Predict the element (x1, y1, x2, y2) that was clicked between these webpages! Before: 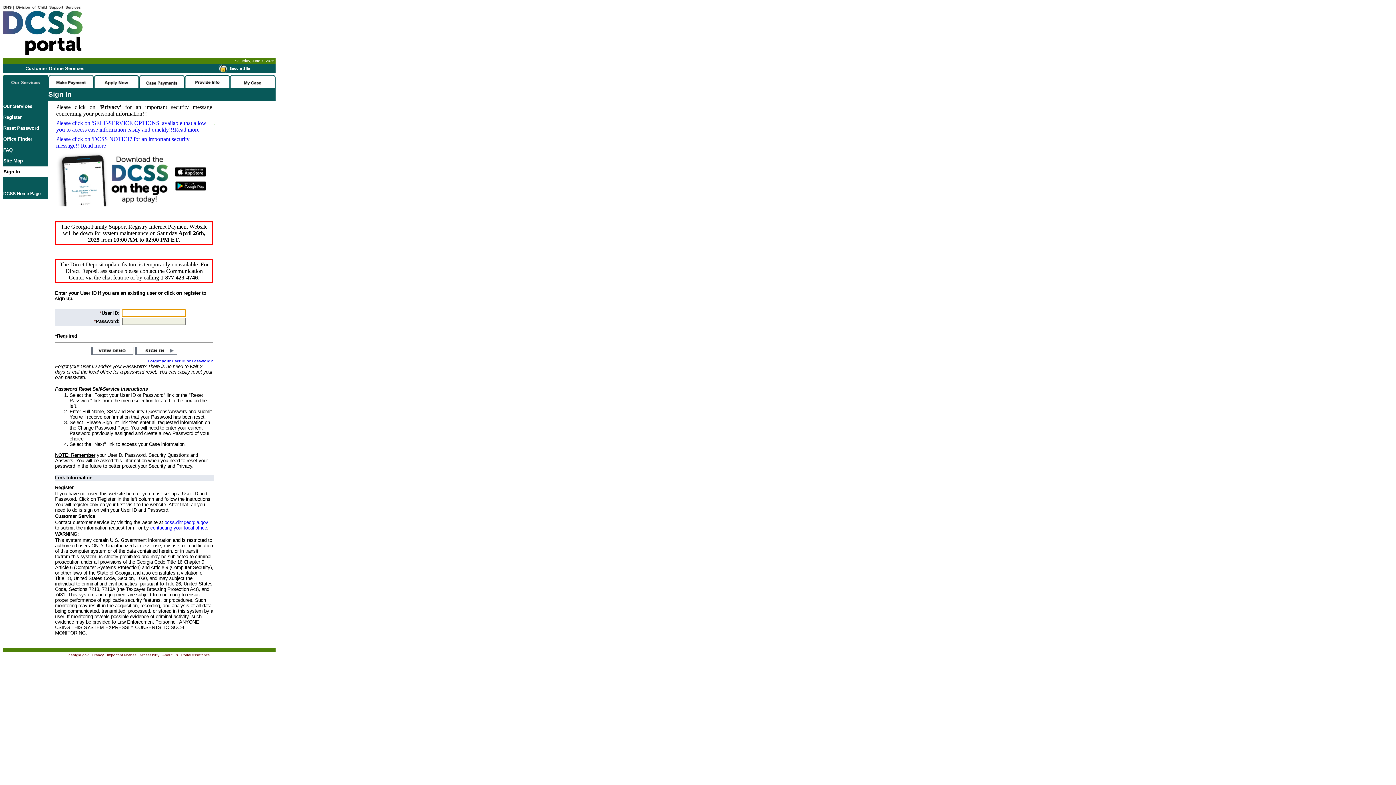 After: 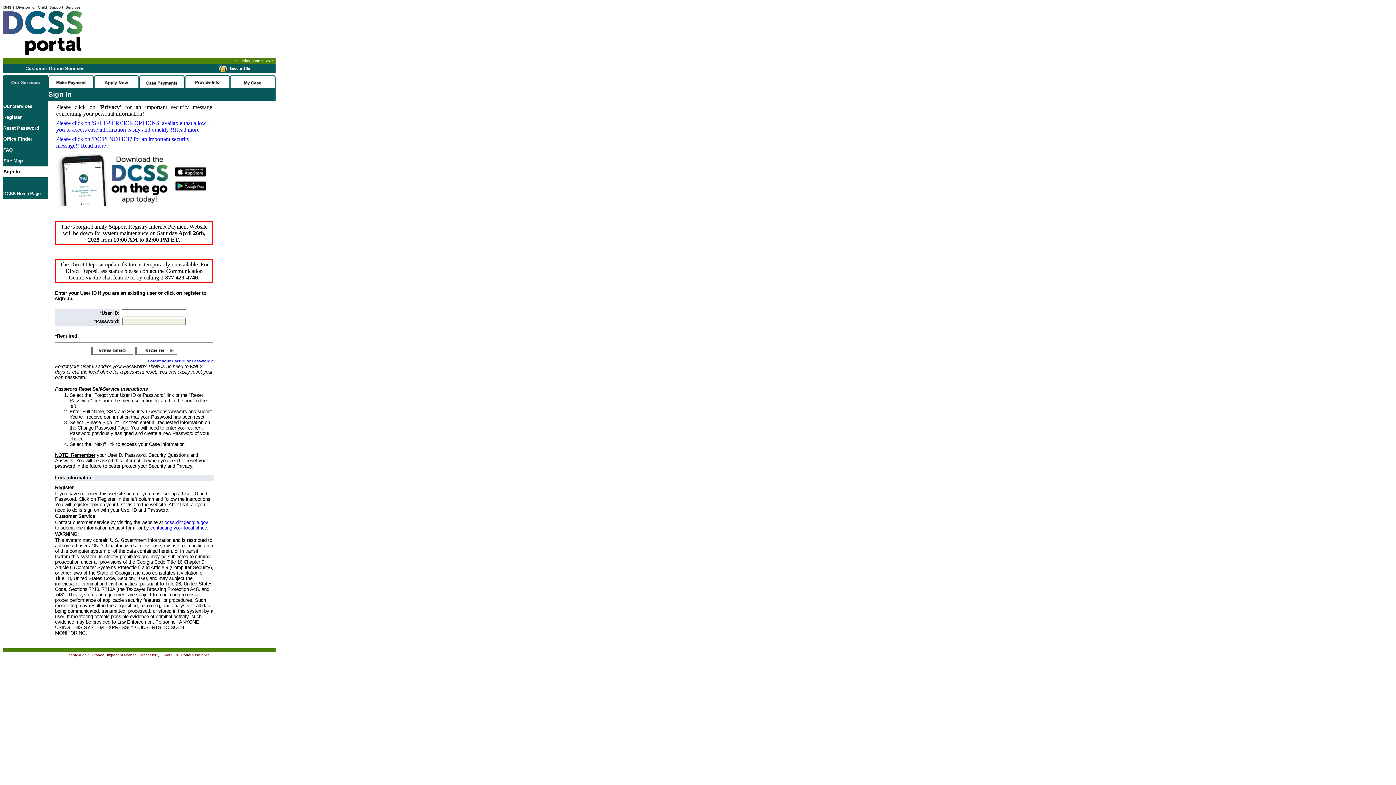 Action: label: Important Notices bbox: (107, 653, 136, 657)